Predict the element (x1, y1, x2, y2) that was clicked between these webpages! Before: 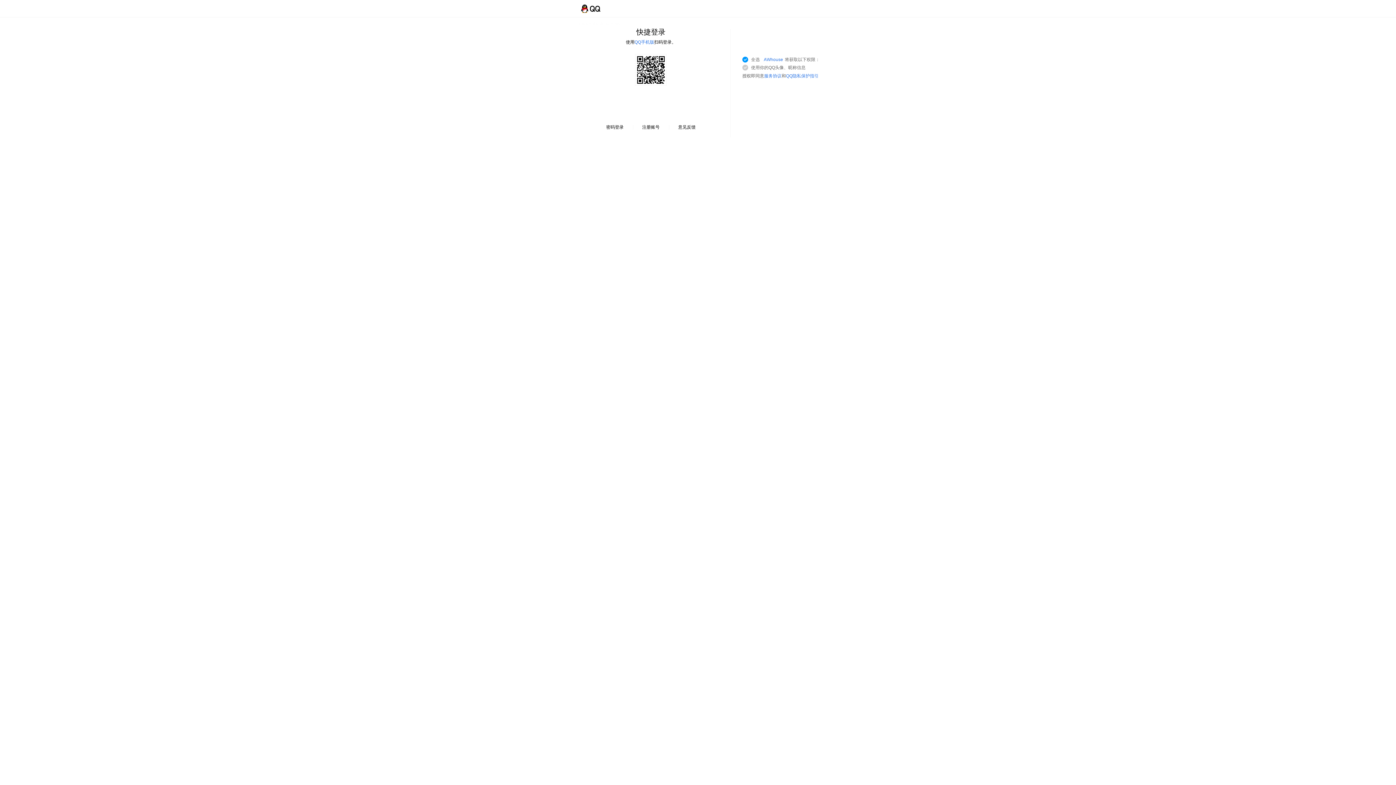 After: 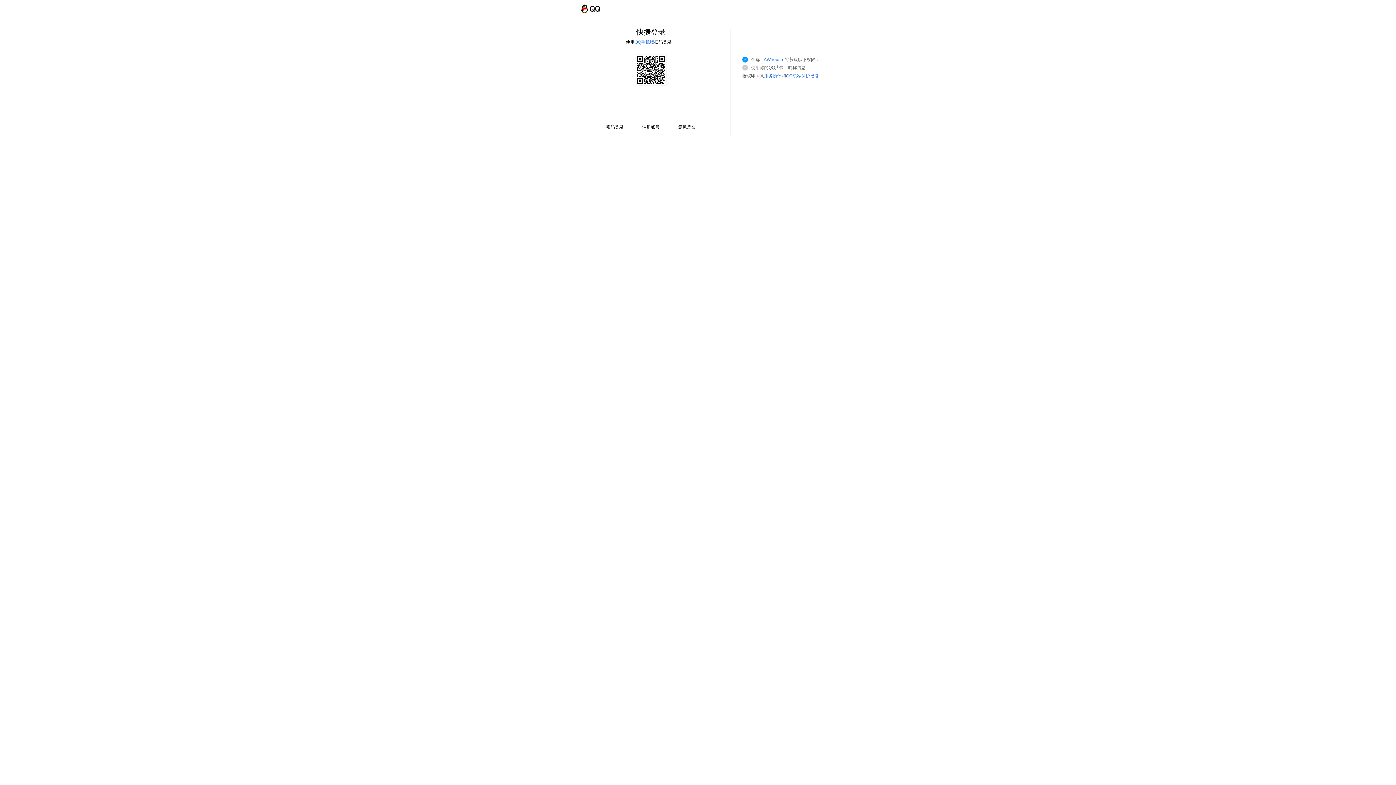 Action: label: AWhouse bbox: (764, 57, 783, 62)